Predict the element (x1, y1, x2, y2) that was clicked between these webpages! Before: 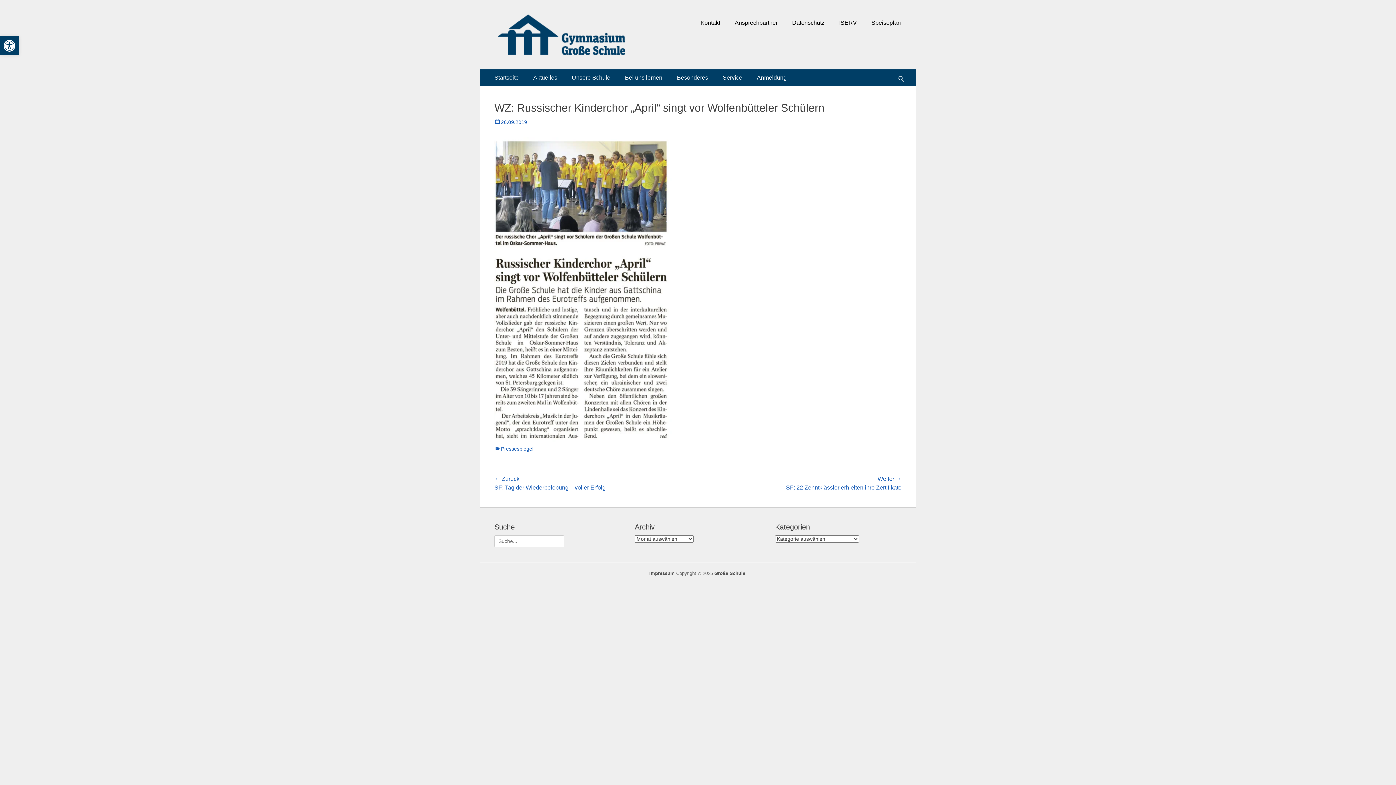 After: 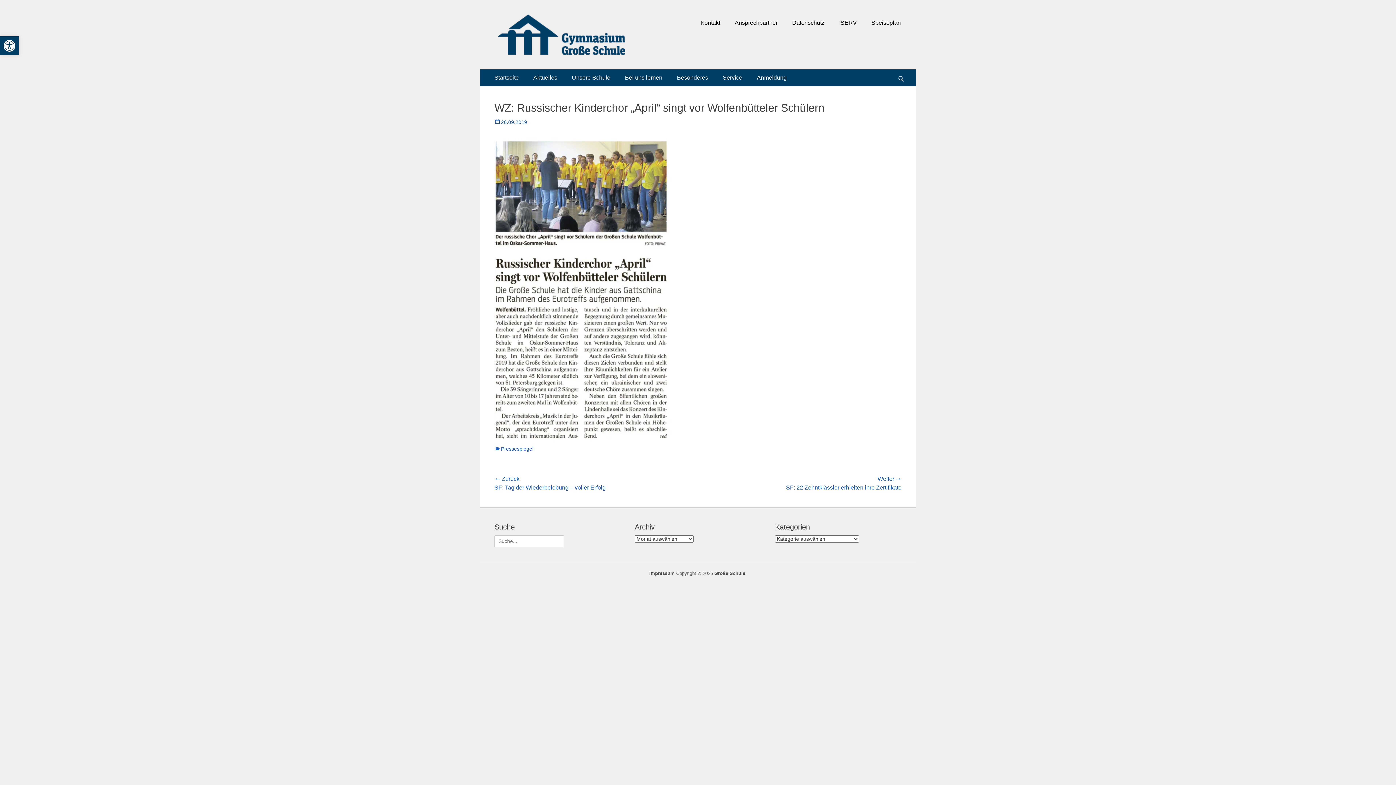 Action: bbox: (494, 437, 673, 444)